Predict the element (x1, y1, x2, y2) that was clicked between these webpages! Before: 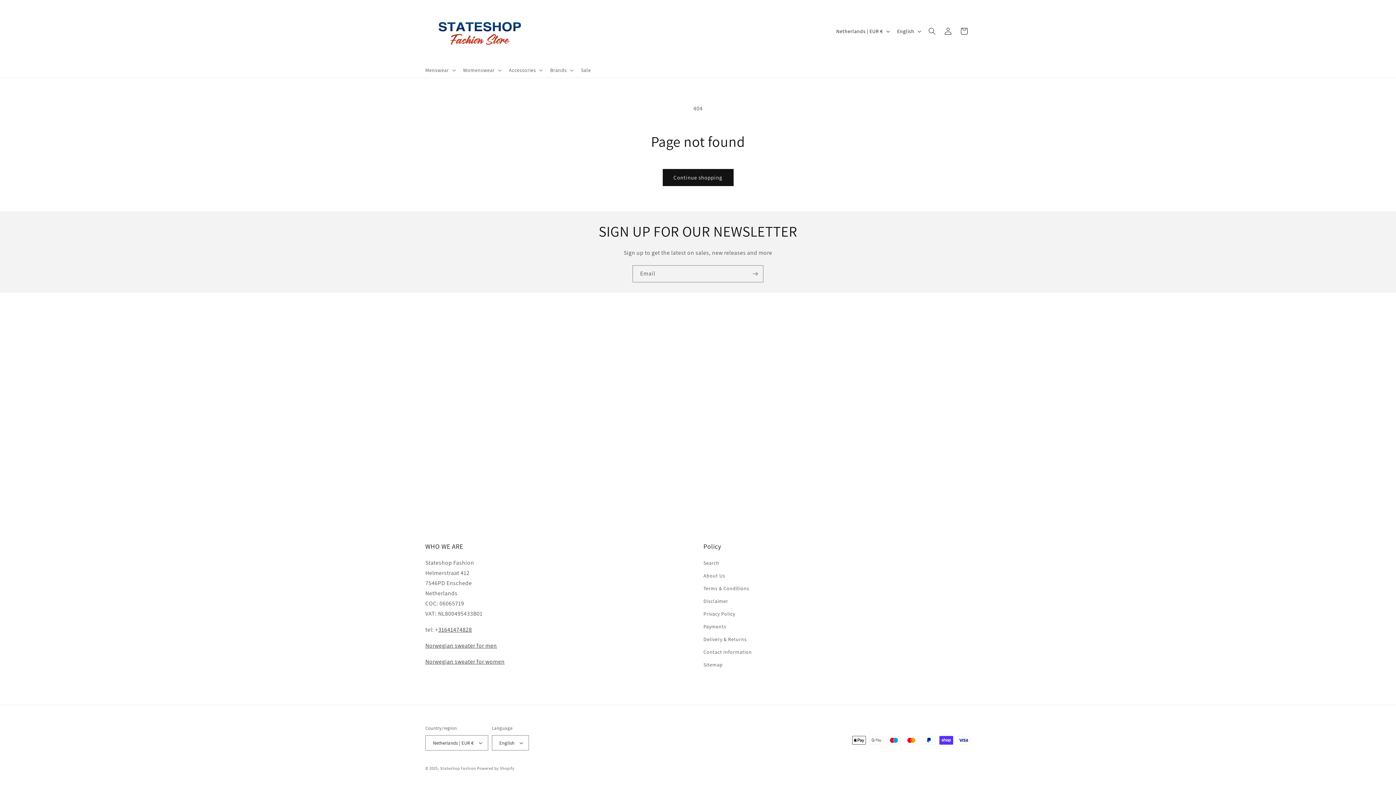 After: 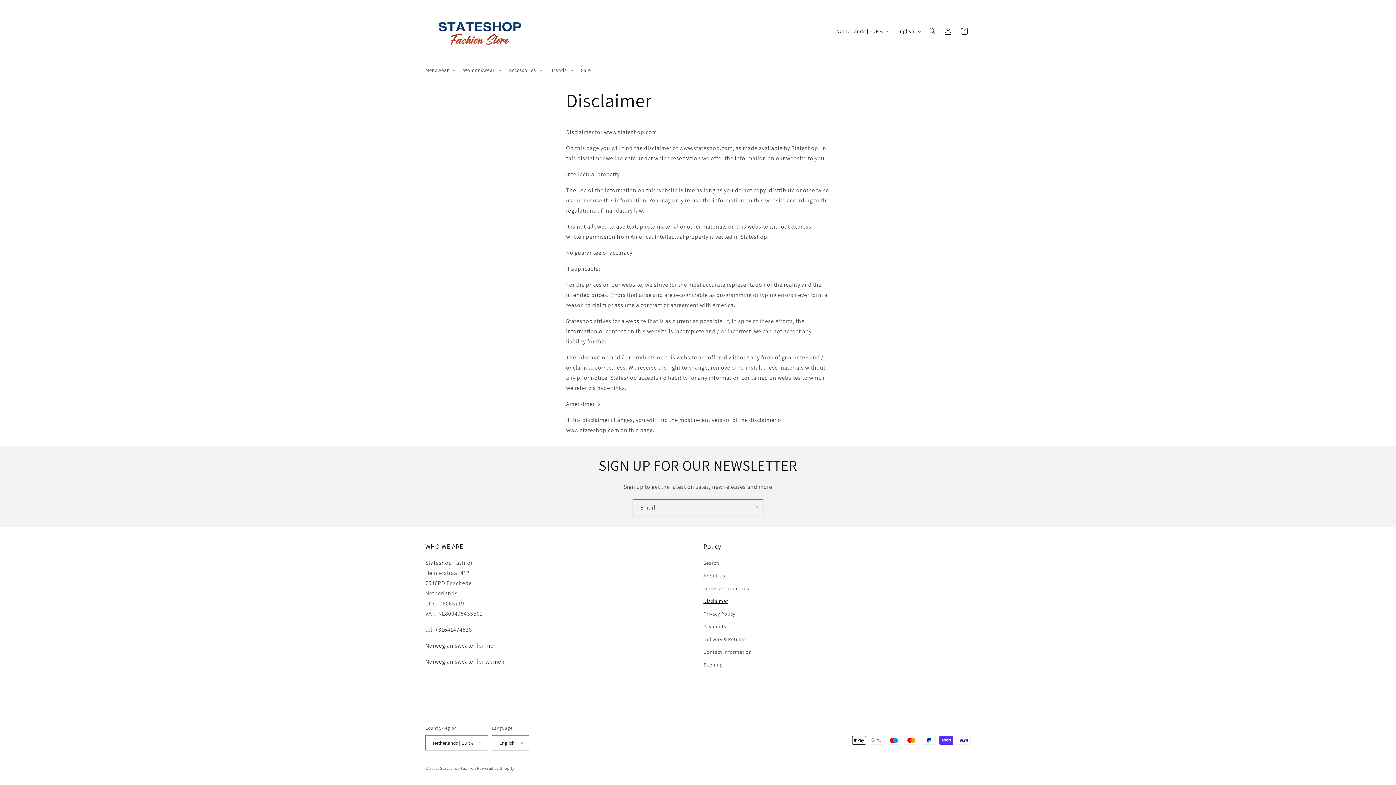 Action: label: Disclaimer bbox: (703, 595, 728, 608)